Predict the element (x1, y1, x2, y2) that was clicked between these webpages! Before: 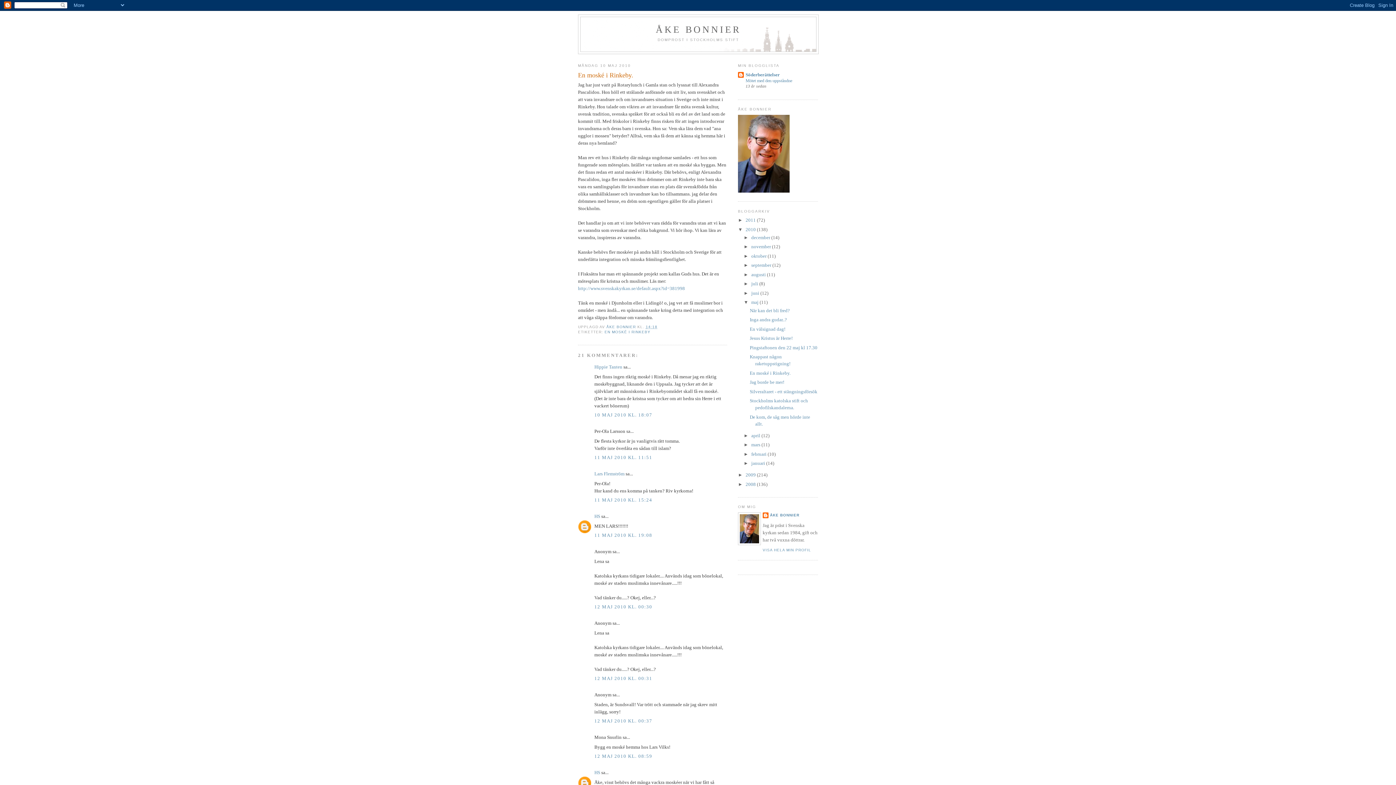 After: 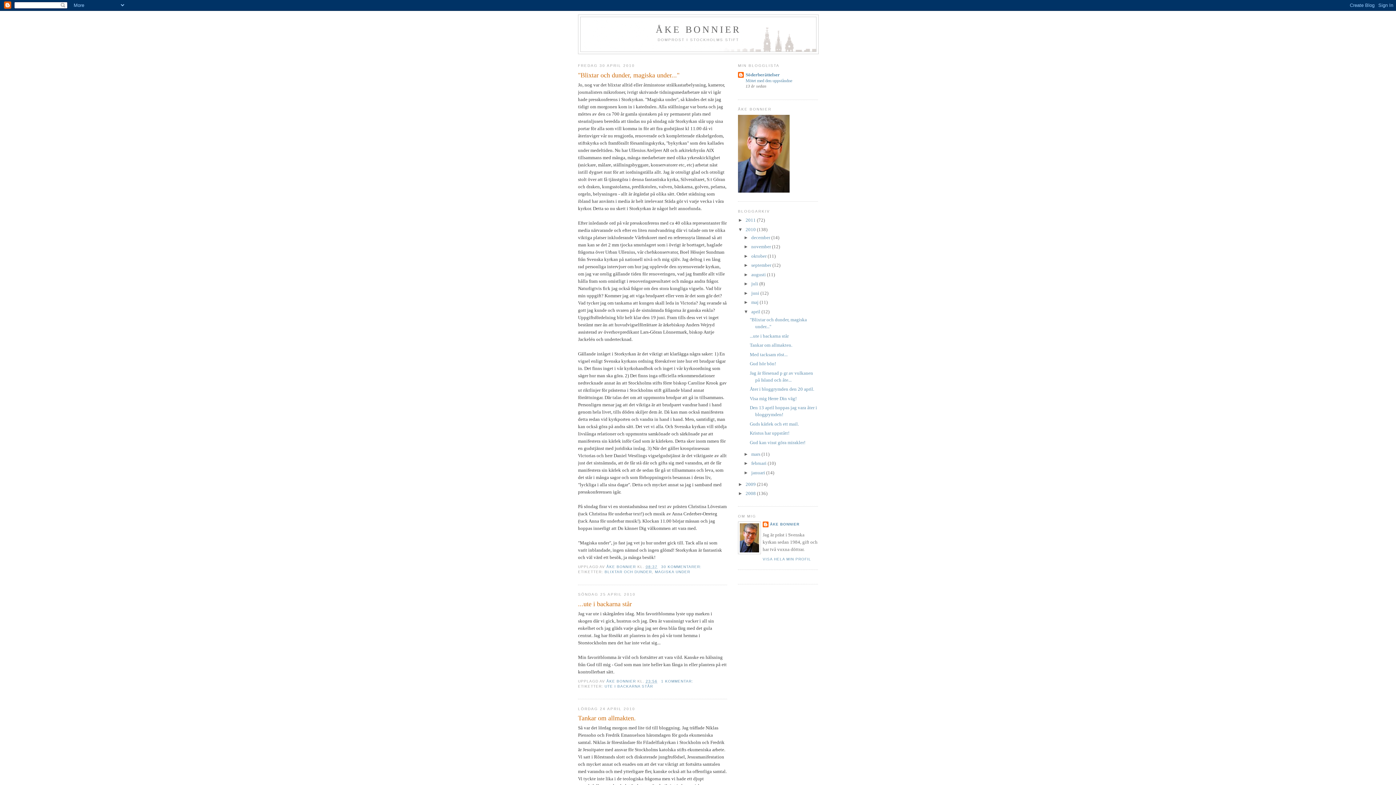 Action: bbox: (751, 432, 761, 438) label: april 